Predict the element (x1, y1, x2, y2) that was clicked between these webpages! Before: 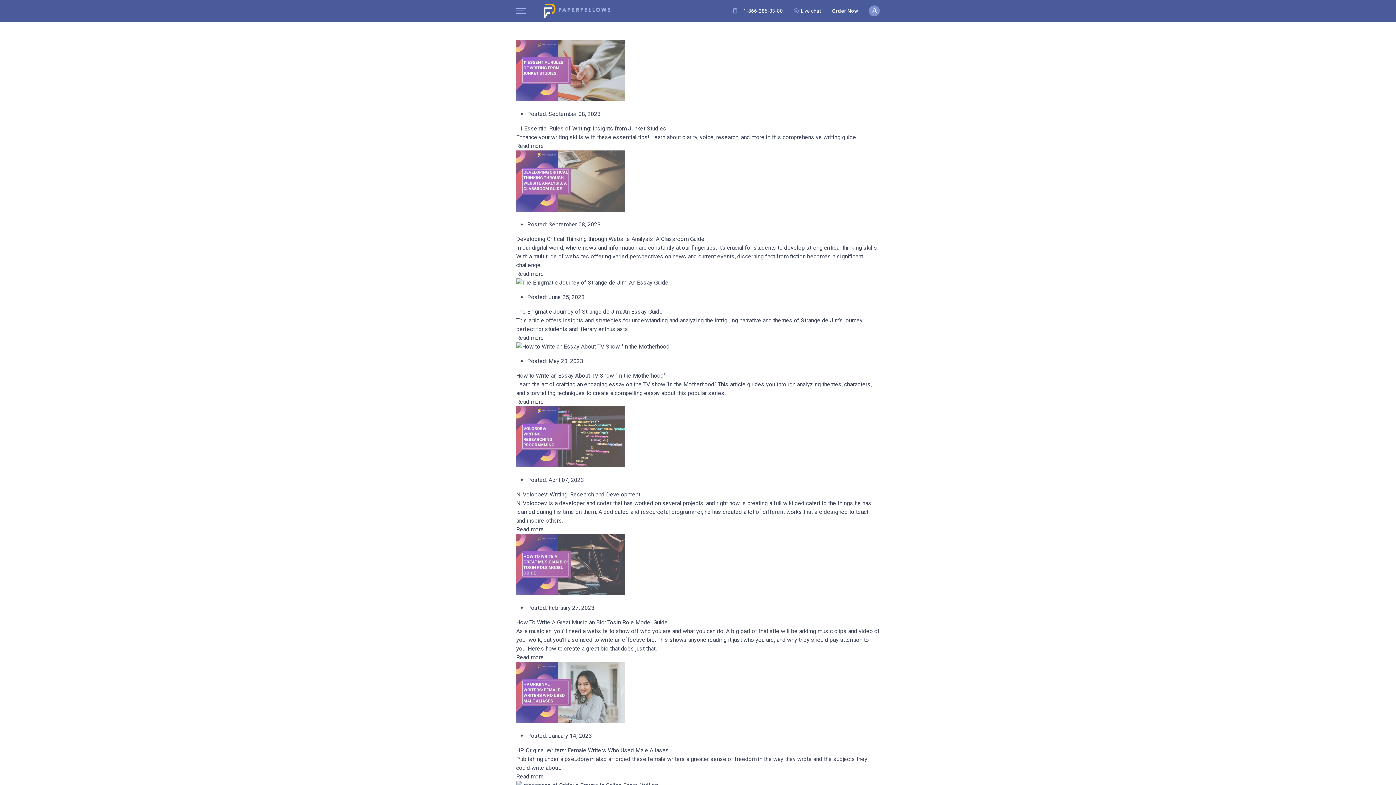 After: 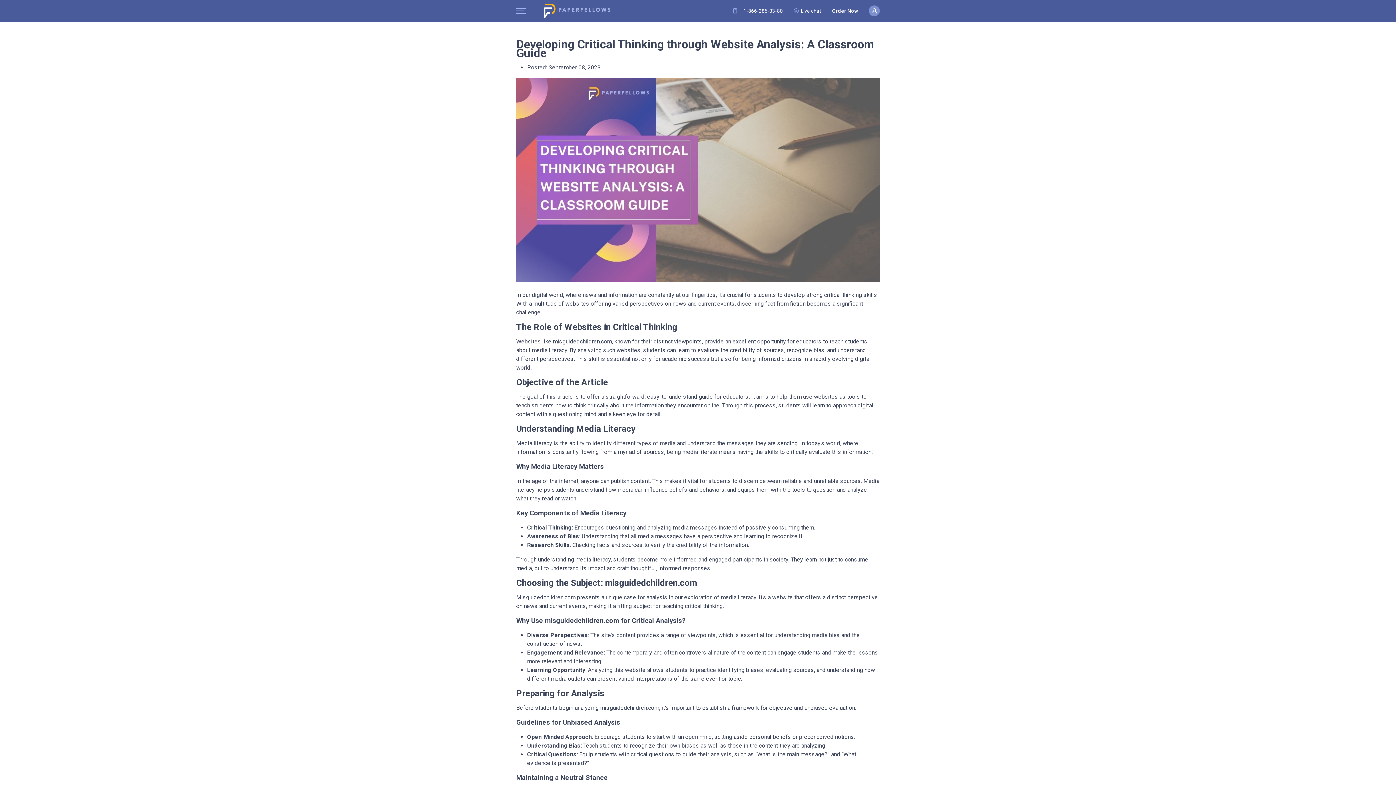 Action: bbox: (516, 270, 544, 277) label: Read more